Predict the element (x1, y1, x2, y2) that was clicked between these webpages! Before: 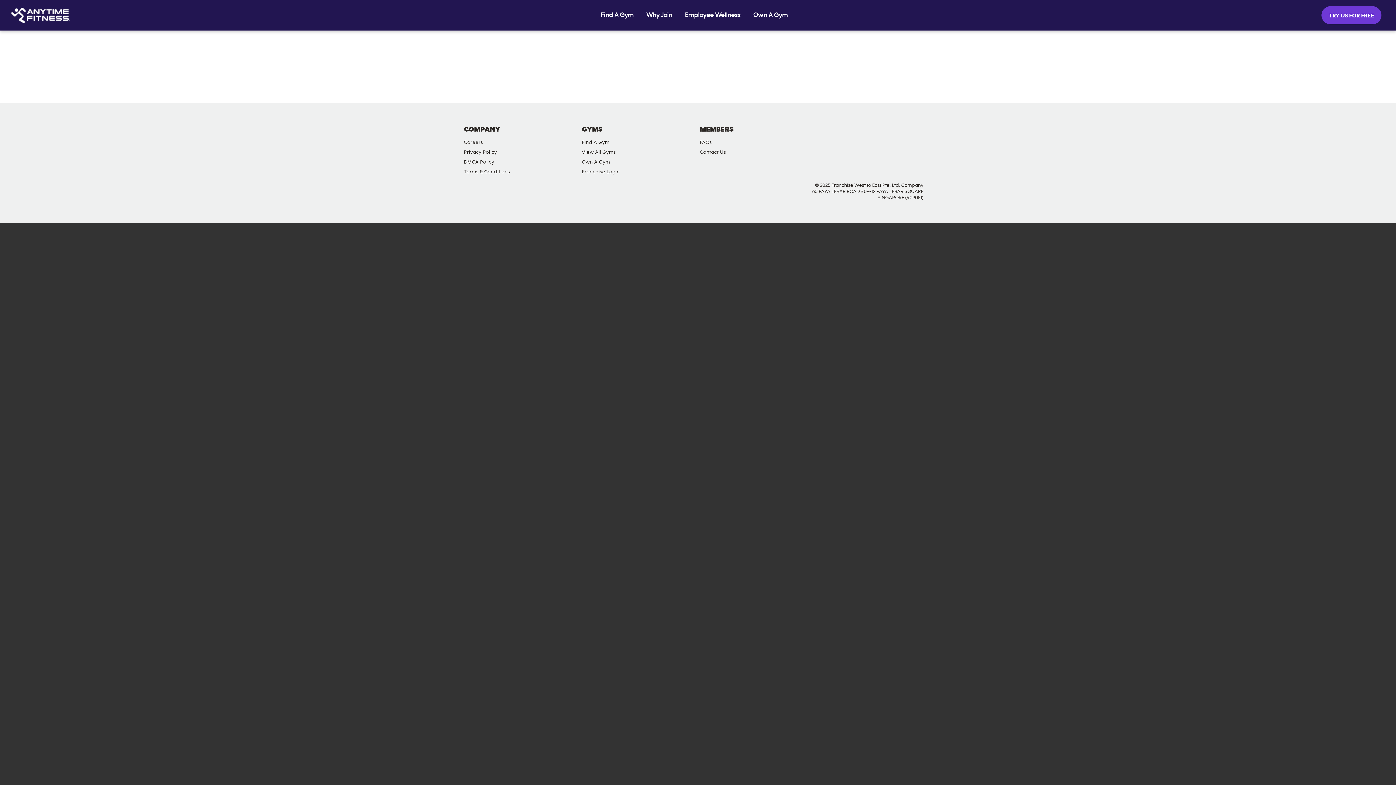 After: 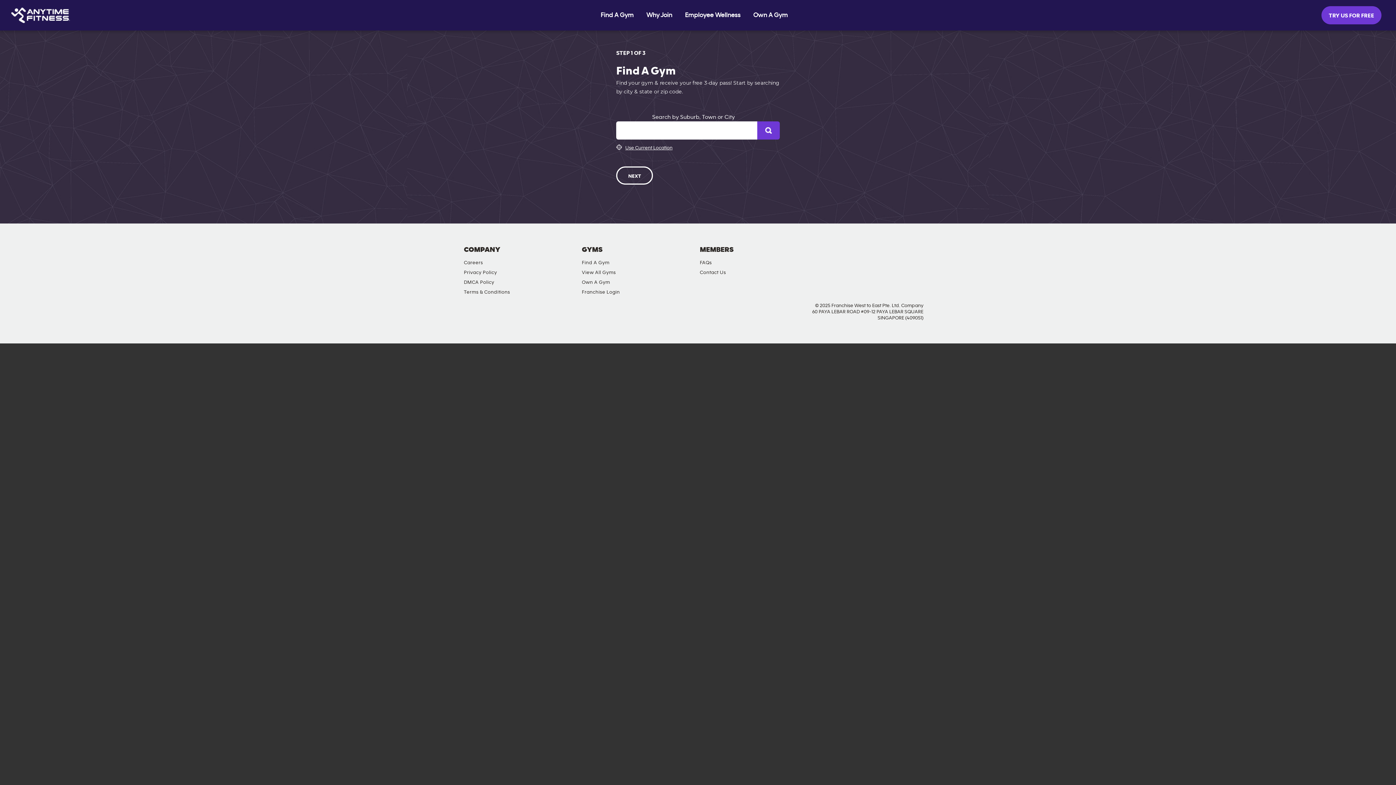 Action: label: TRY US FOR FREE bbox: (1321, 6, 1381, 24)